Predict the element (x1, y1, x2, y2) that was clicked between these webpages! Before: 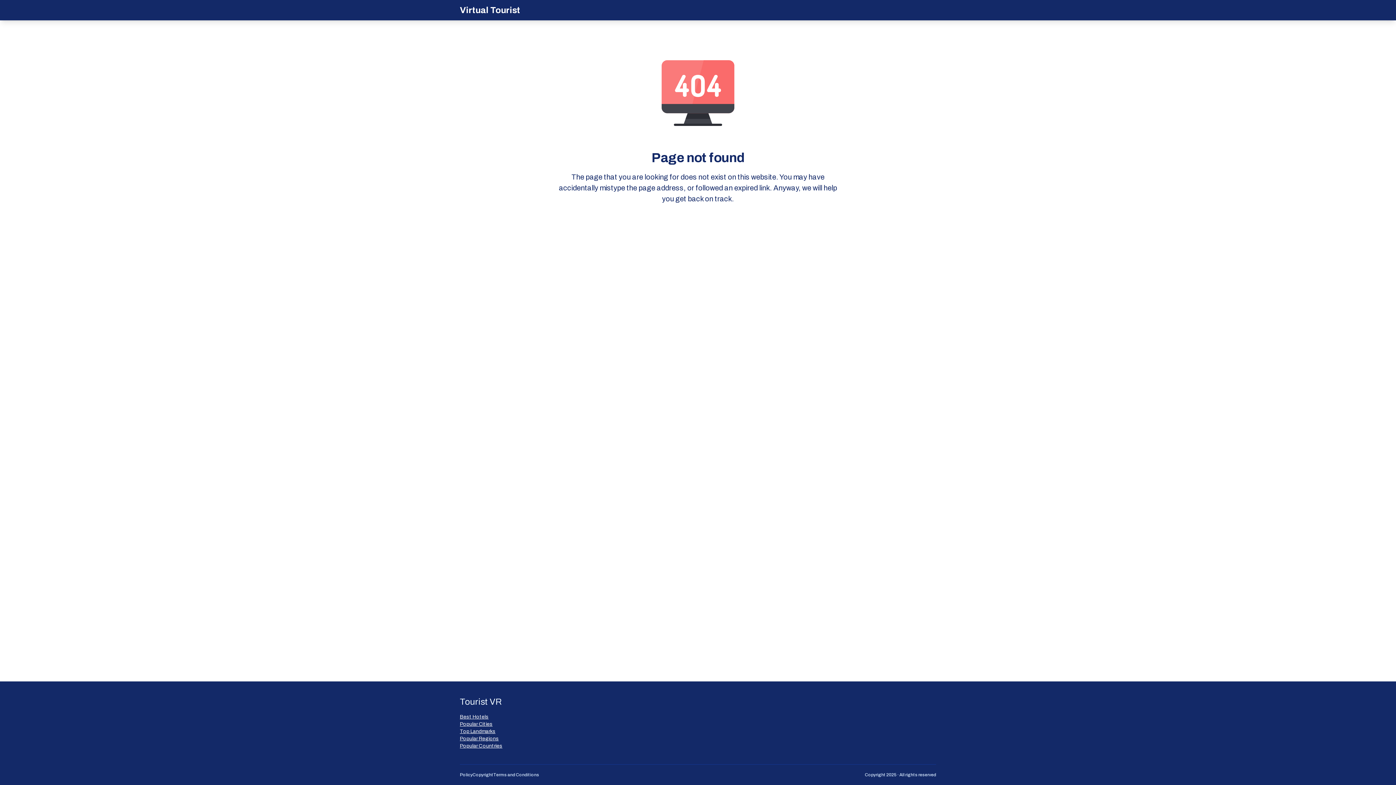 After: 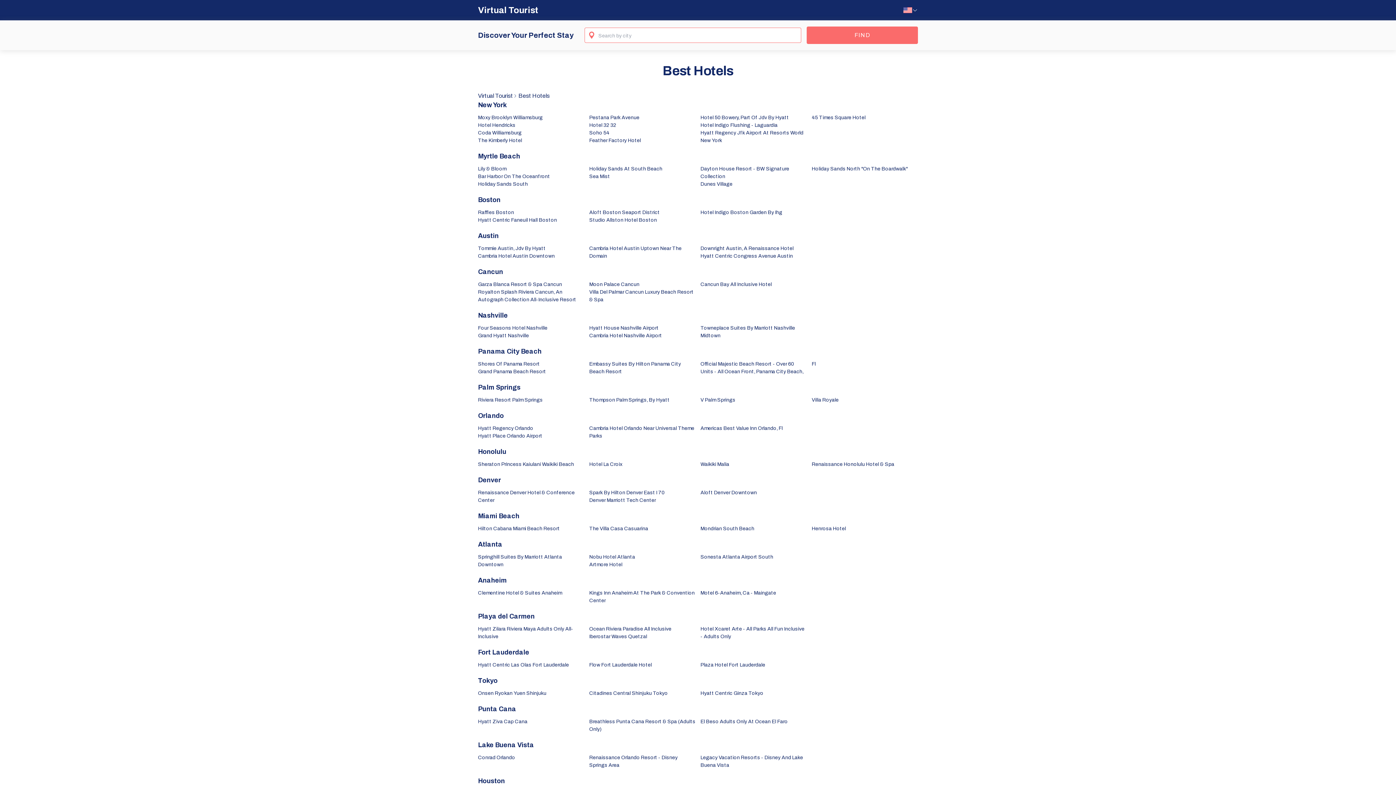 Action: bbox: (460, 713, 502, 721) label: Best Hotels